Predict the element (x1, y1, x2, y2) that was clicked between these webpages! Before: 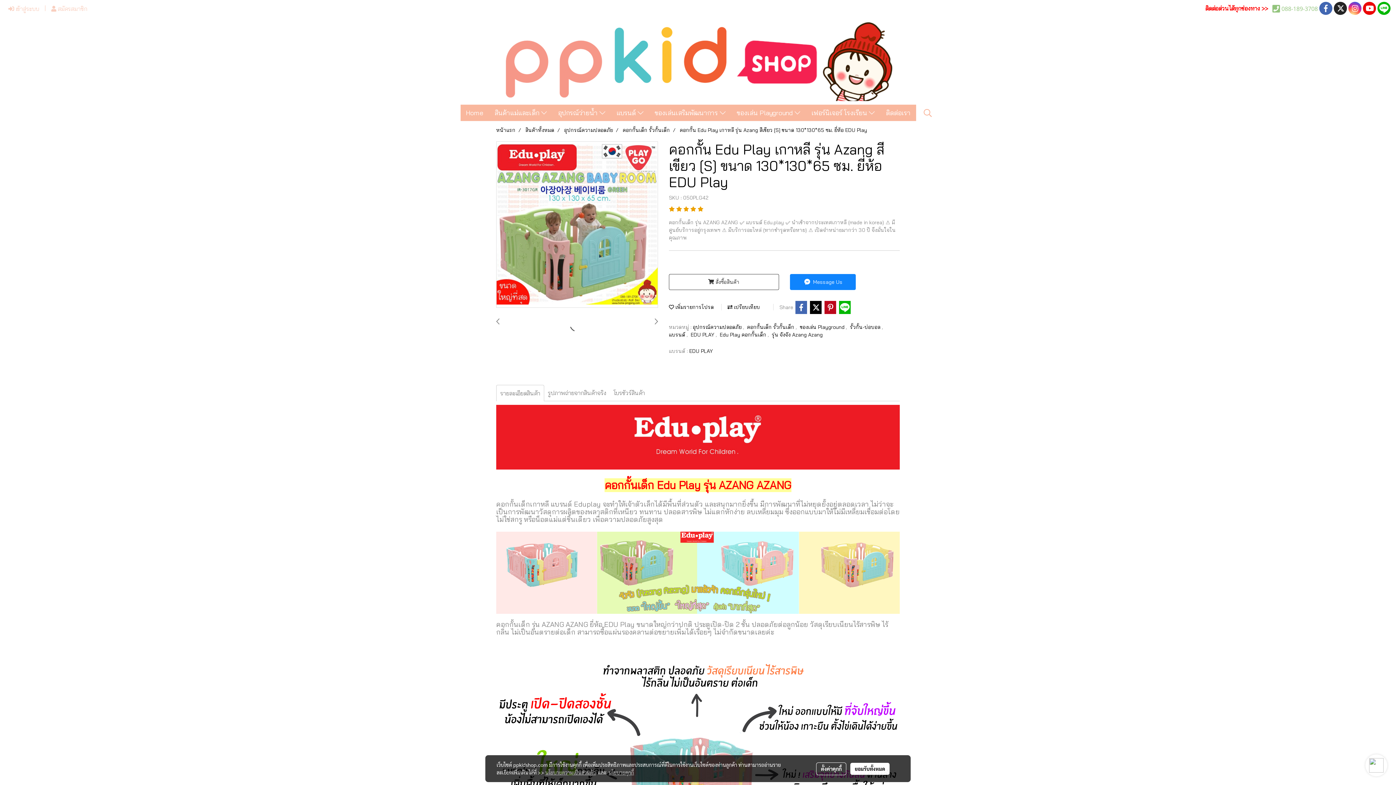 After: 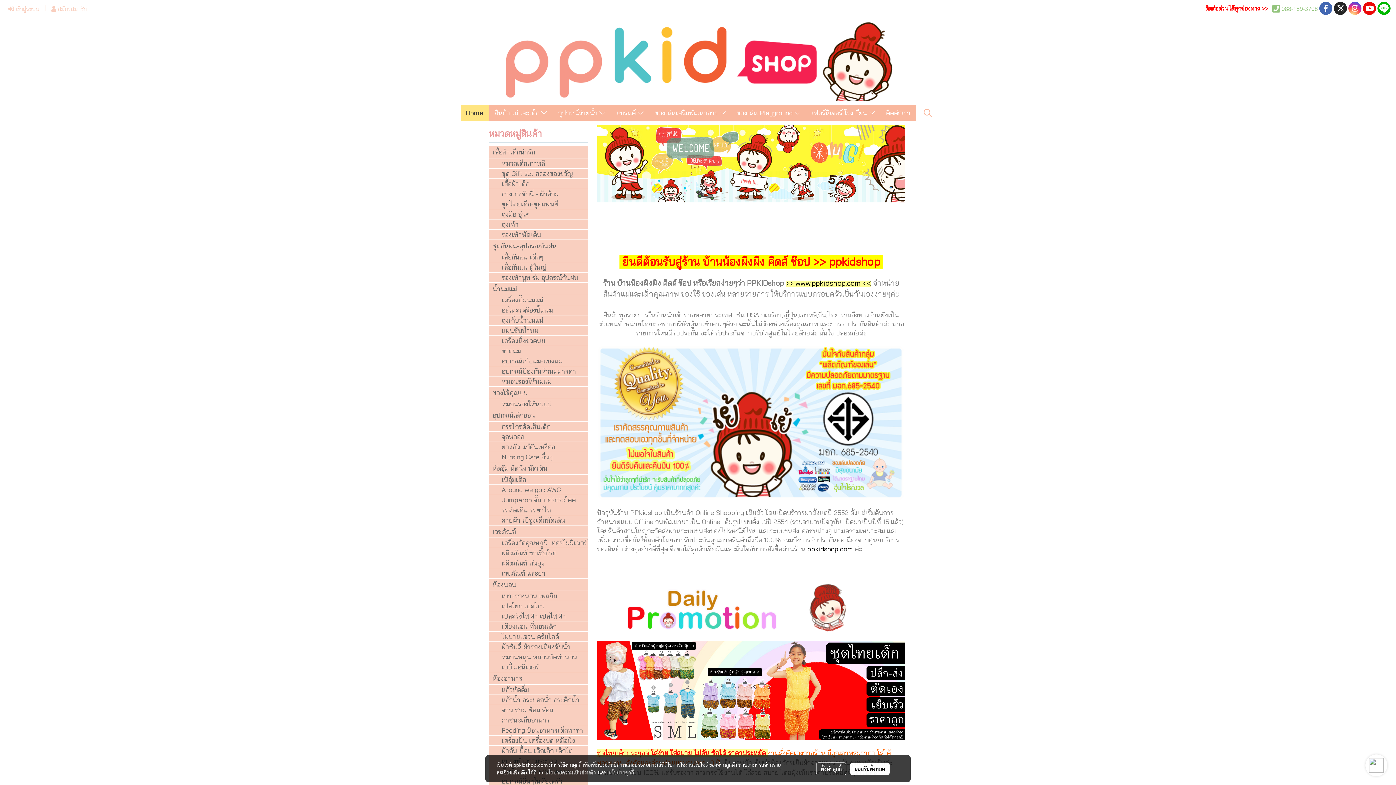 Action: bbox: (460, 104, 488, 121) label: Home